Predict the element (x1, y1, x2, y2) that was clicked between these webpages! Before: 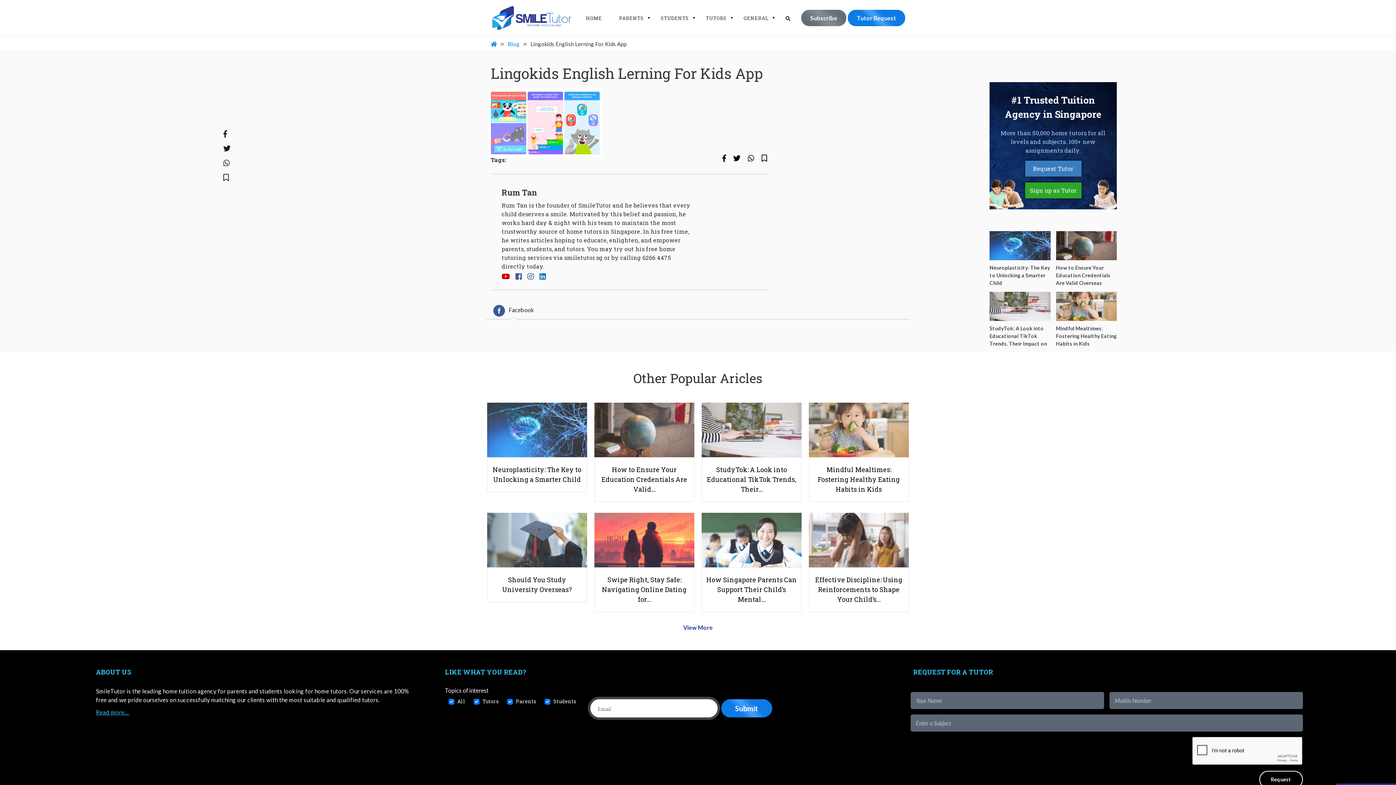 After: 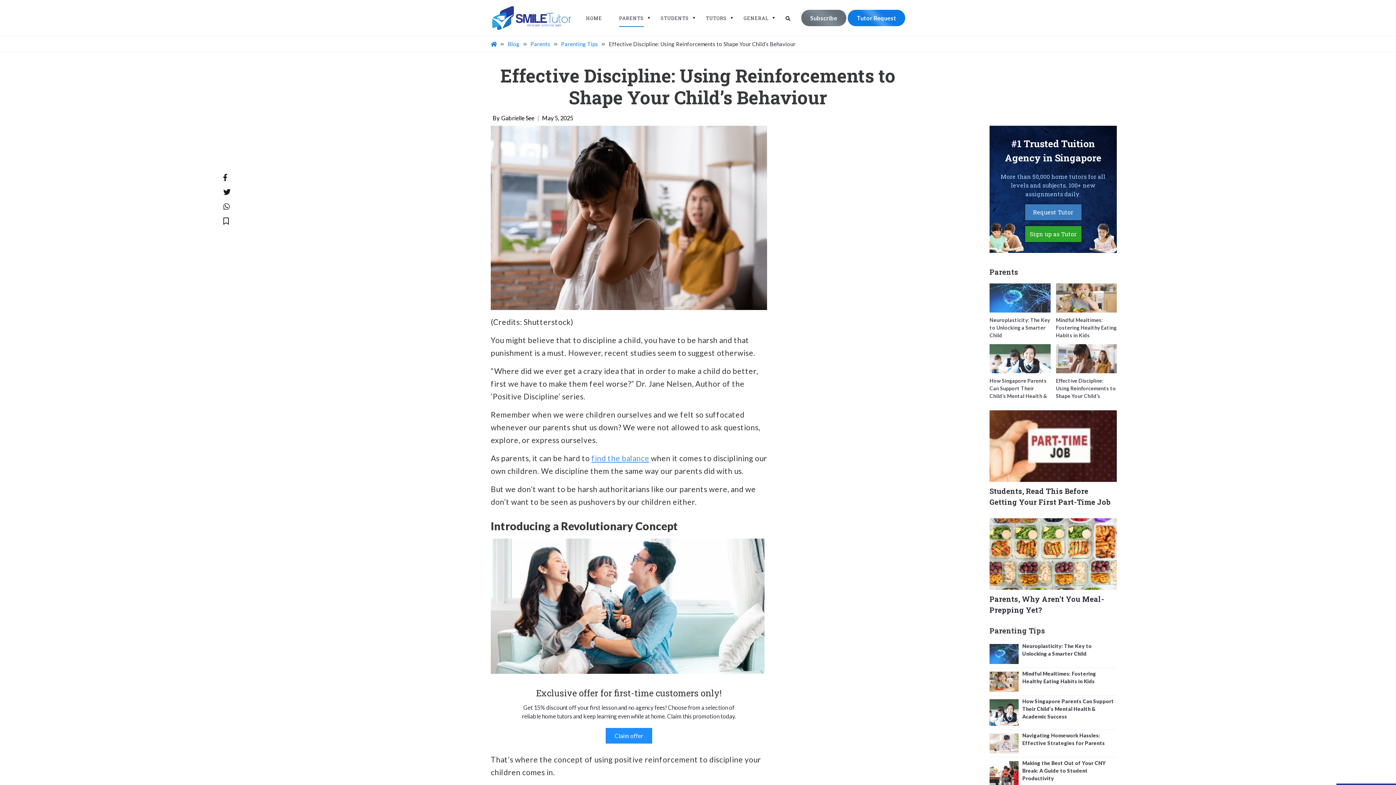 Action: label: Effective Discipline: Using Reinforcements to Shape Your Child’s… bbox: (813, 575, 905, 604)